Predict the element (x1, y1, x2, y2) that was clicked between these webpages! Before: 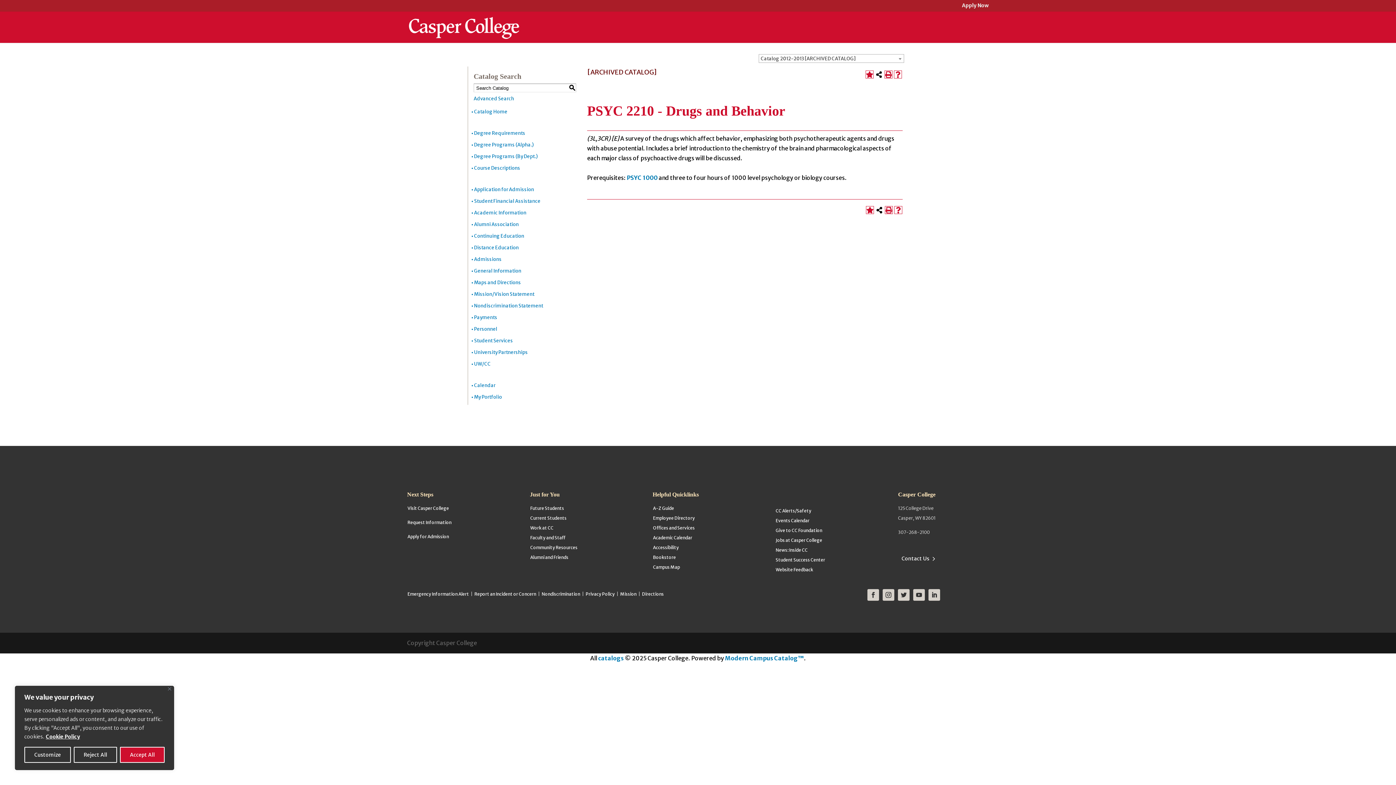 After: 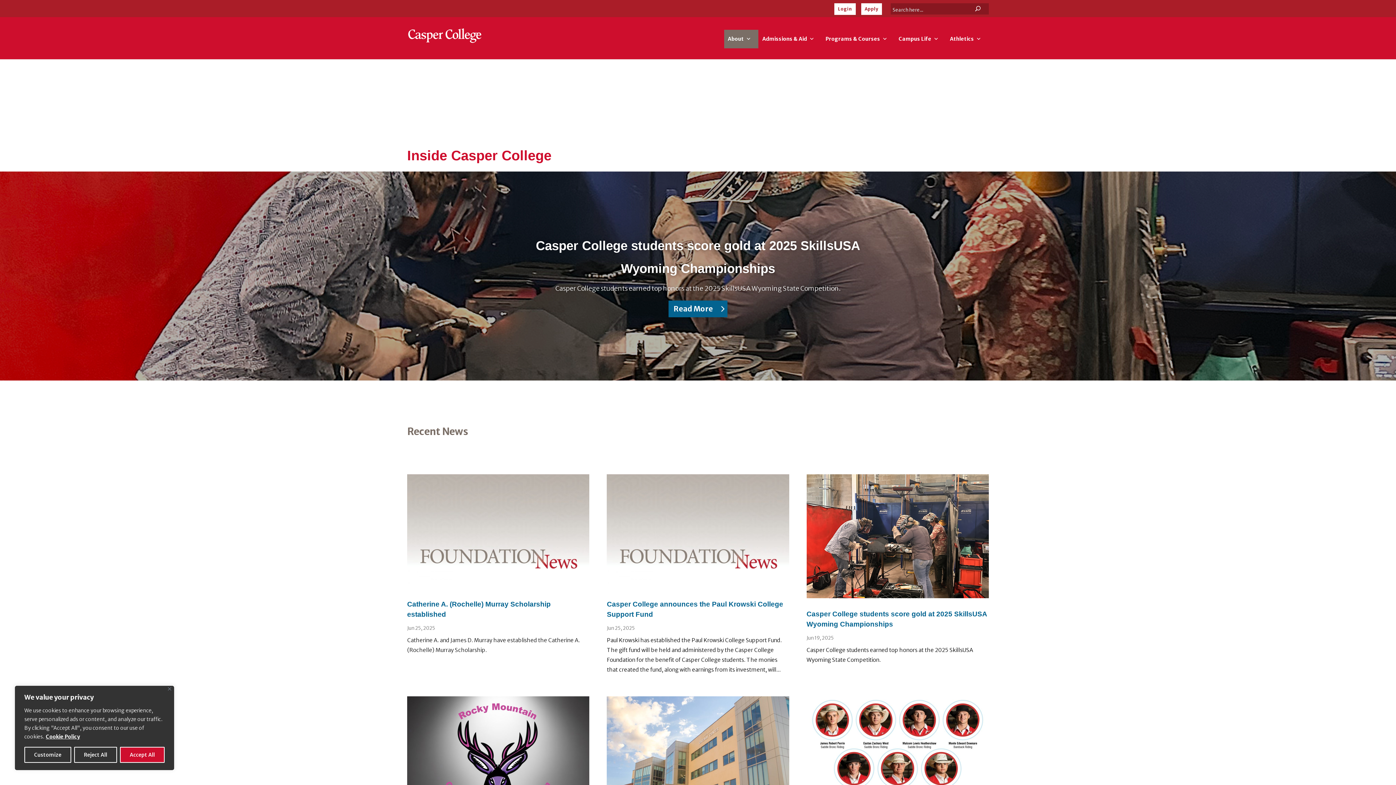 Action: bbox: (775, 547, 808, 553) label: News: Inside CC